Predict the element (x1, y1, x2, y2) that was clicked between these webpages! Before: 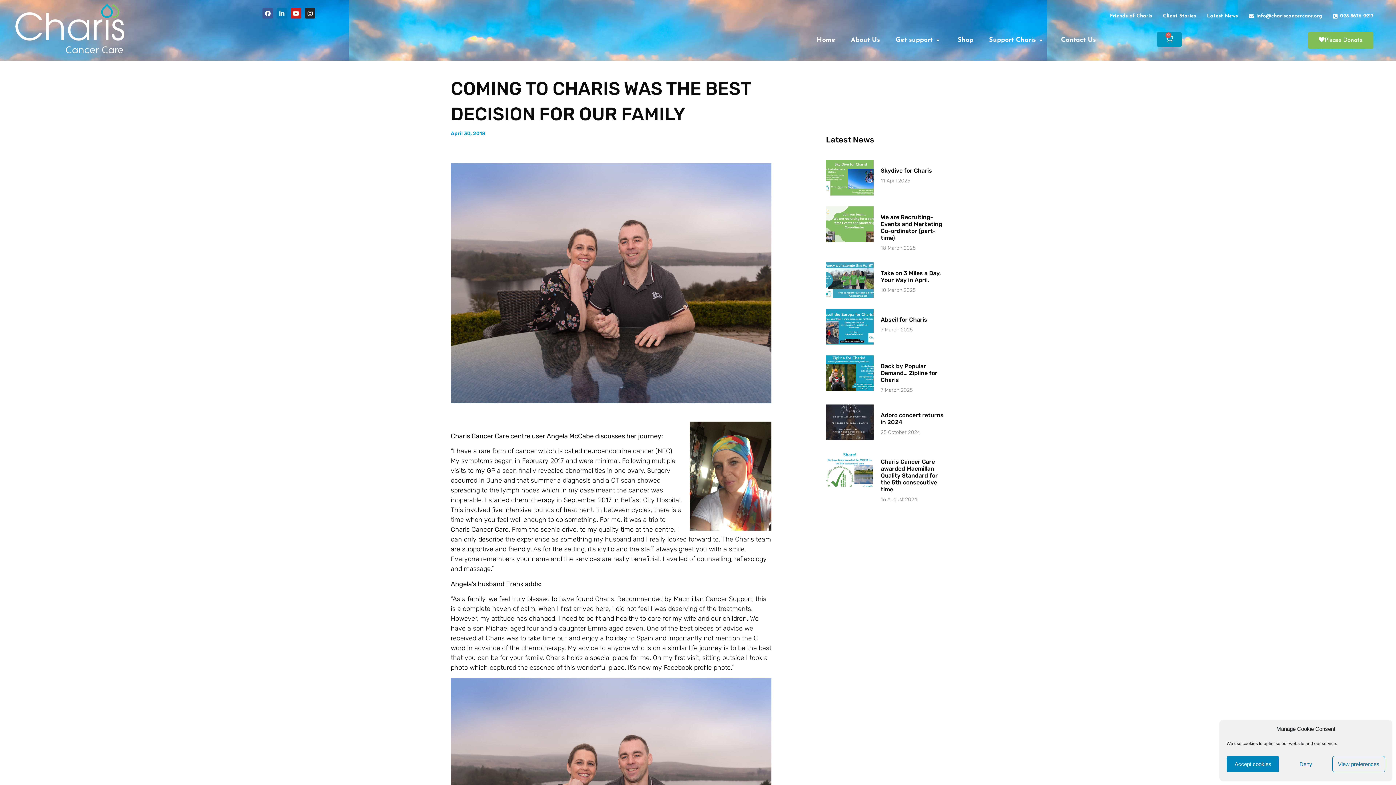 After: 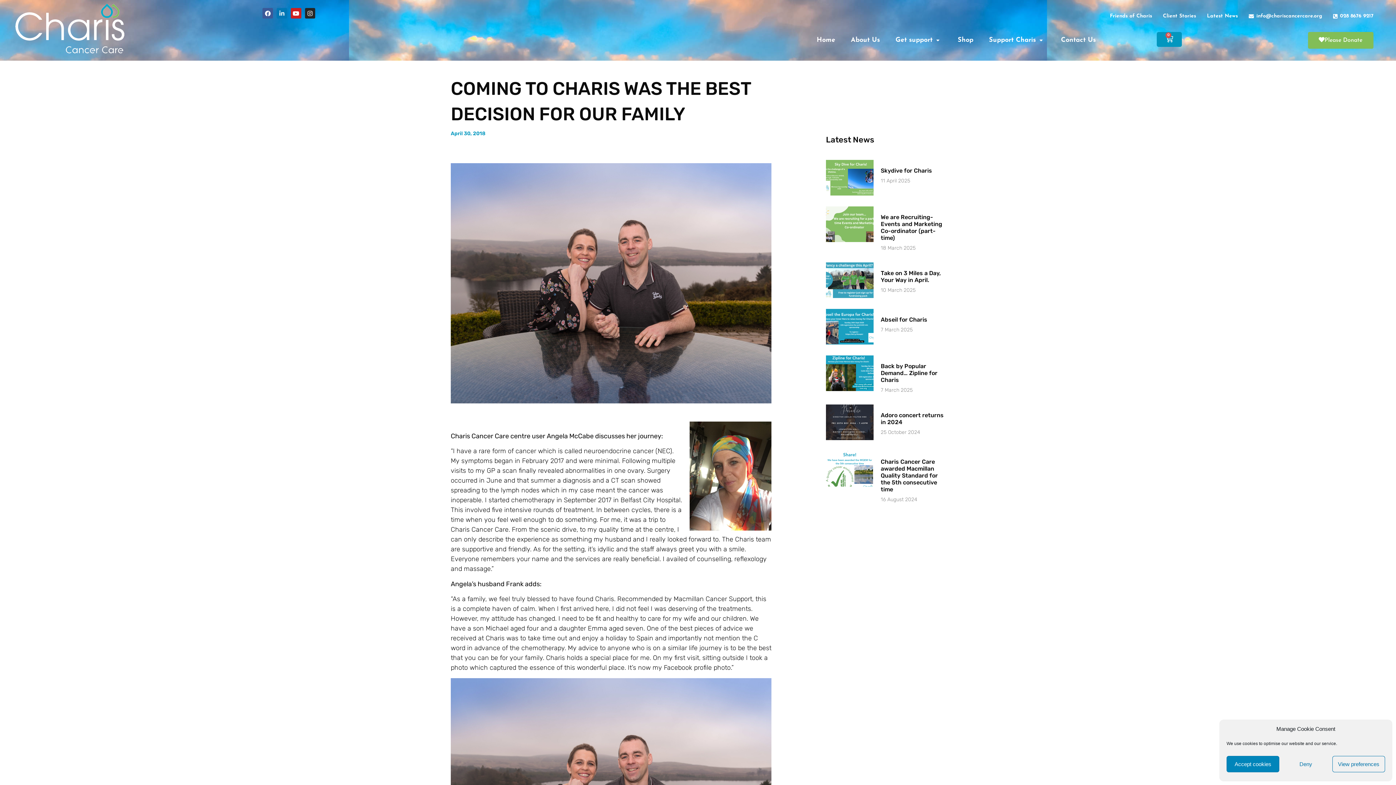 Action: bbox: (276, 8, 287, 18) label: Linkedin